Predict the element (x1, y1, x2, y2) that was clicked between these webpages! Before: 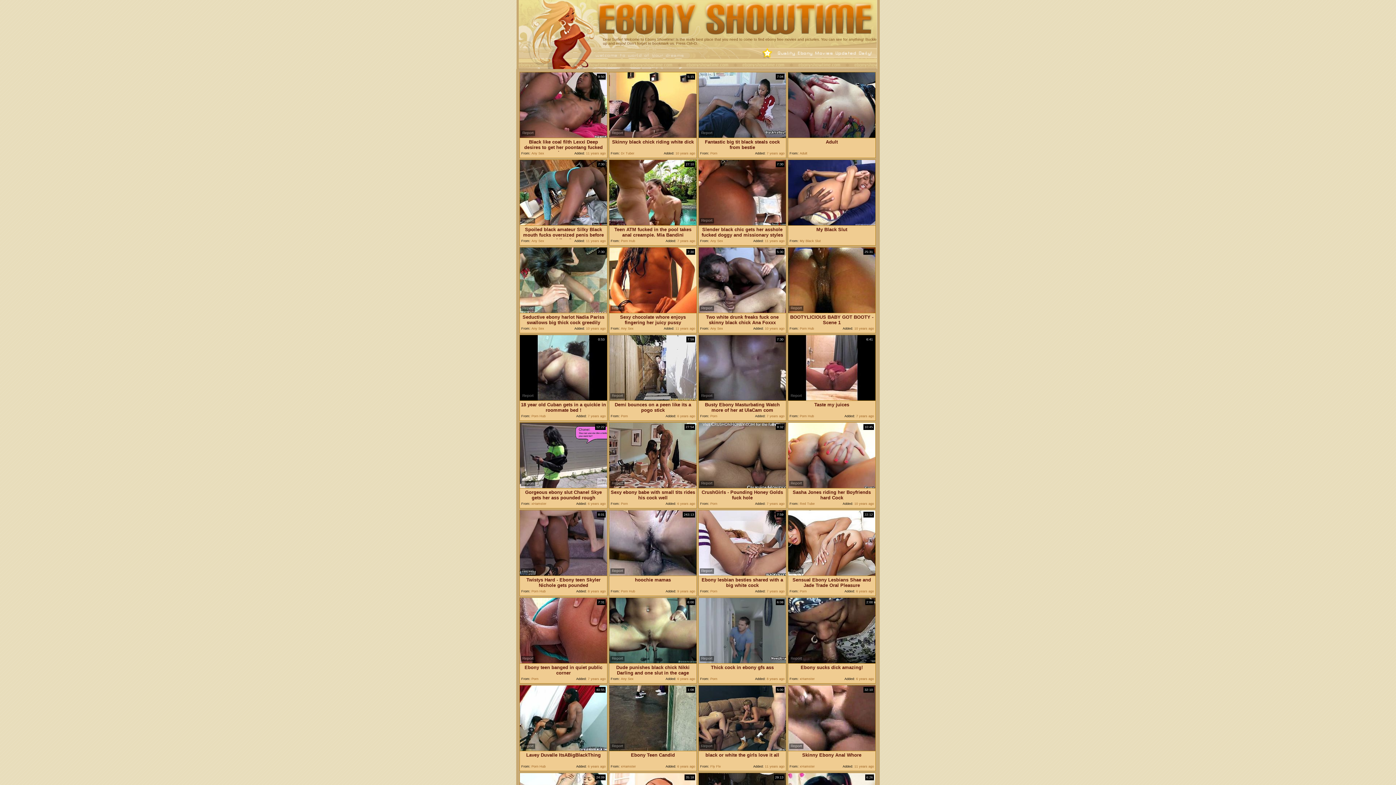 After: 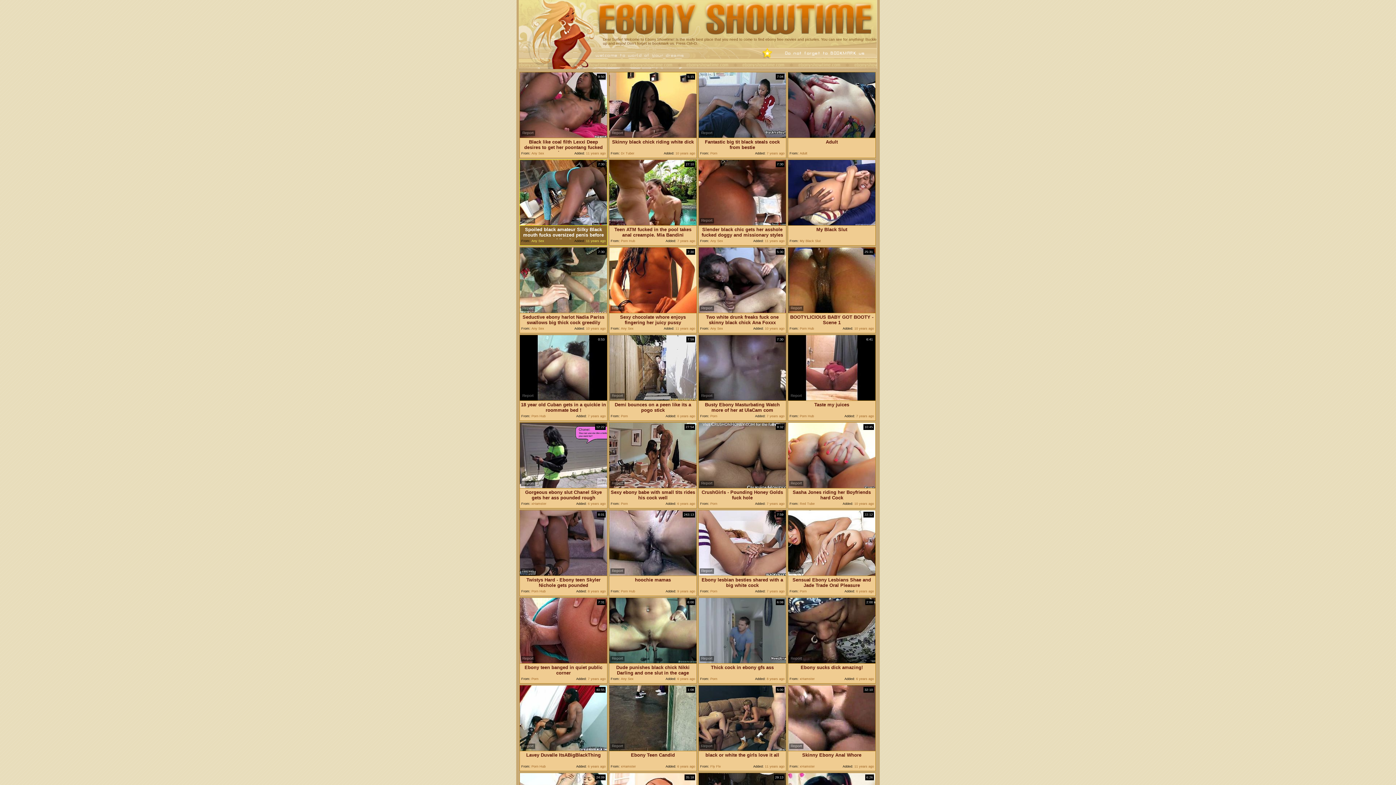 Action: bbox: (520, 220, 607, 226)